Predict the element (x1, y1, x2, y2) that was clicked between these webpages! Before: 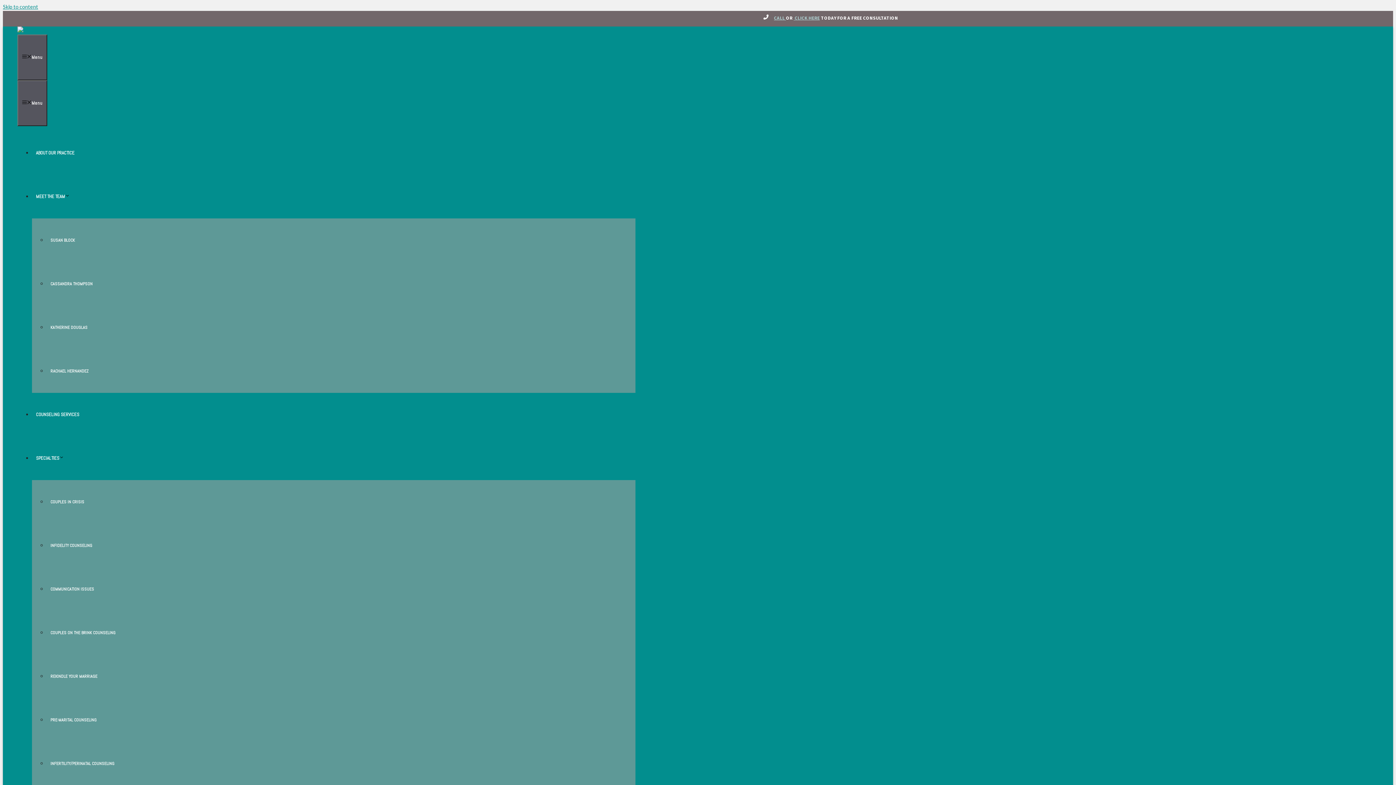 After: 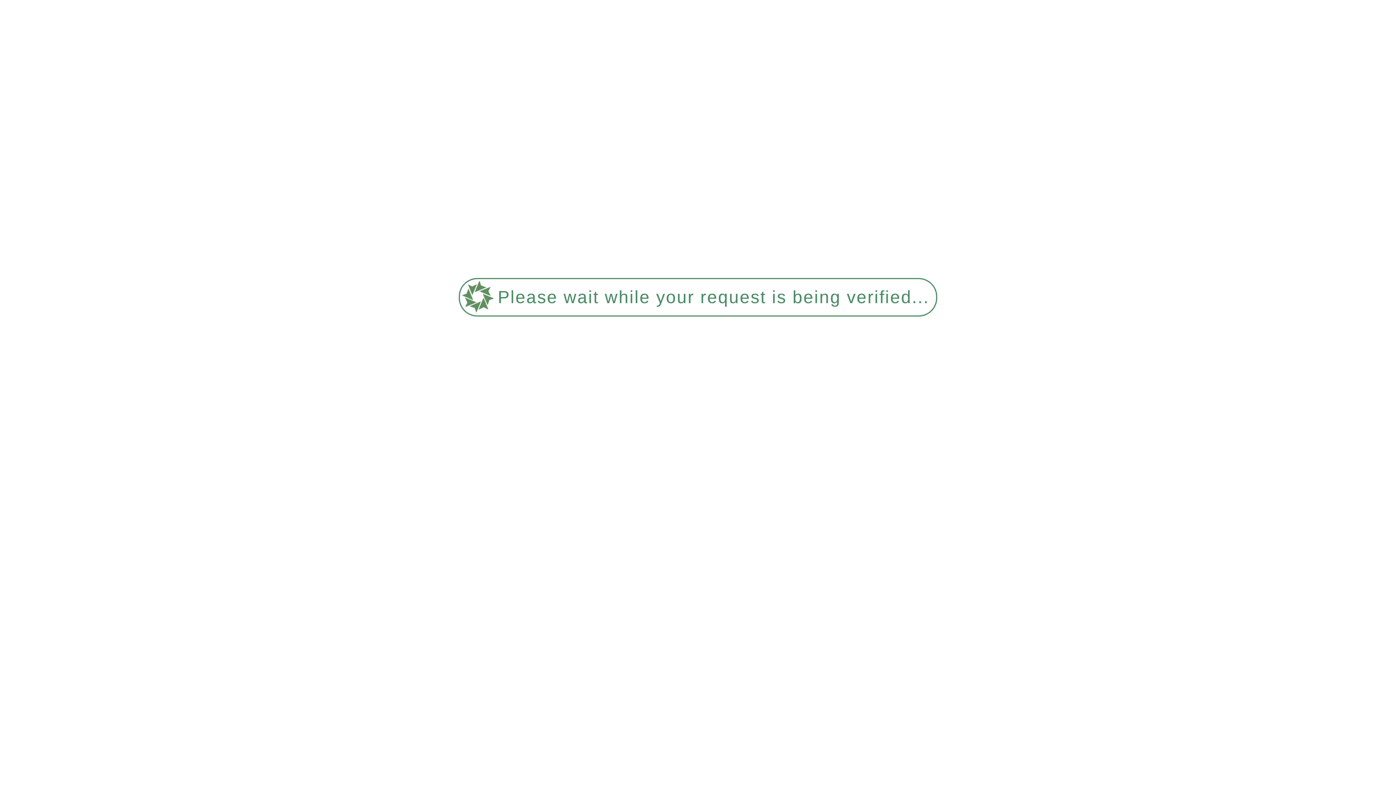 Action: bbox: (793, 14, 820, 21) label:  CLICK HERE